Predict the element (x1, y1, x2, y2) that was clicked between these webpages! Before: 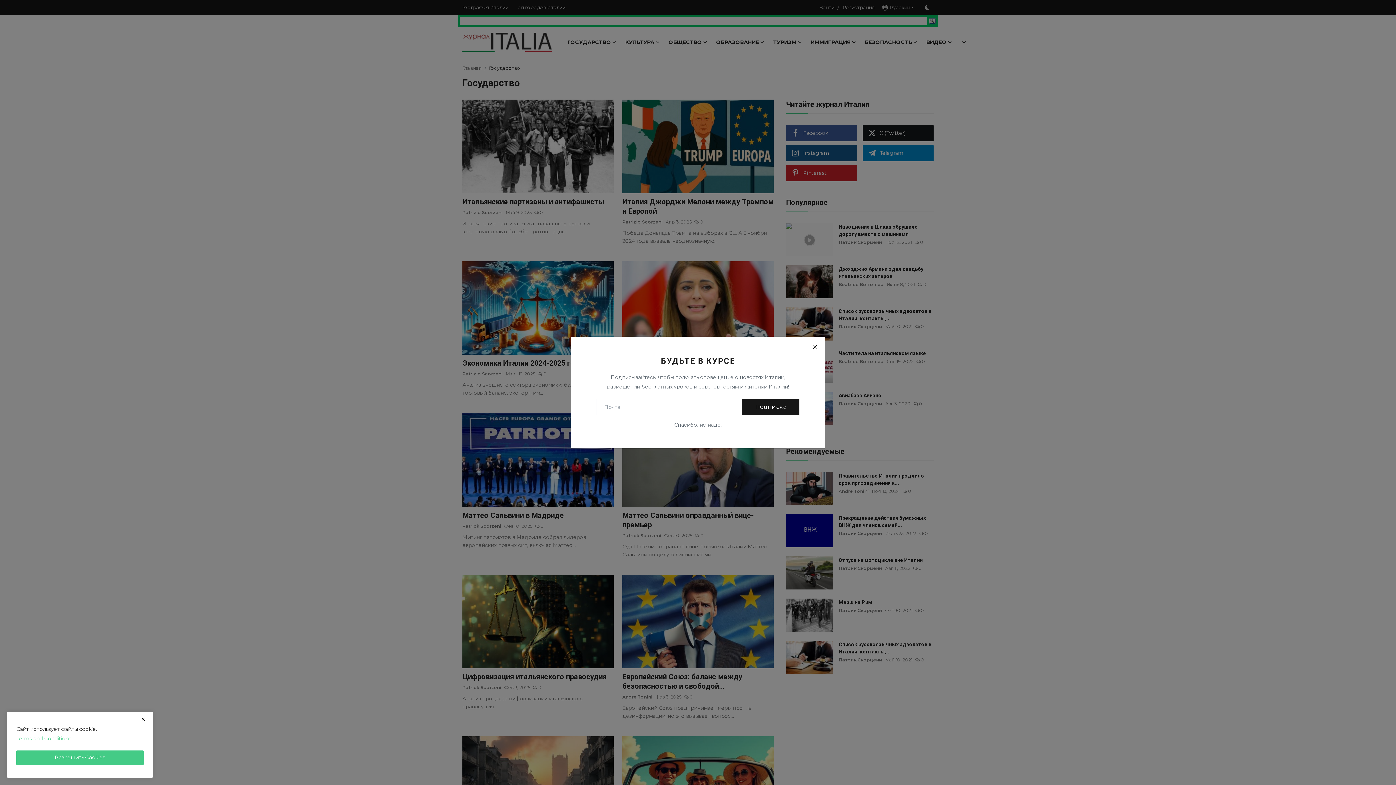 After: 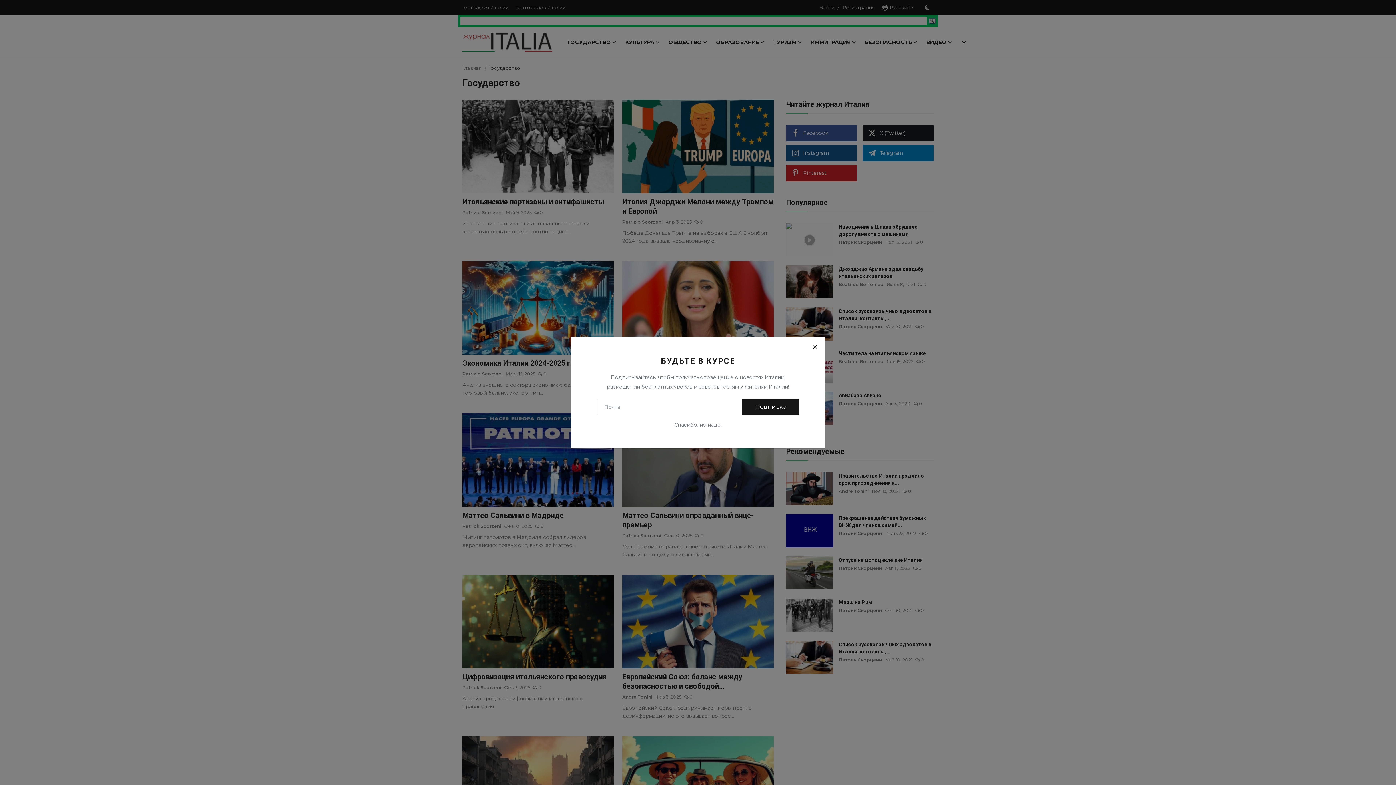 Action: bbox: (137, 715, 149, 723) label: close